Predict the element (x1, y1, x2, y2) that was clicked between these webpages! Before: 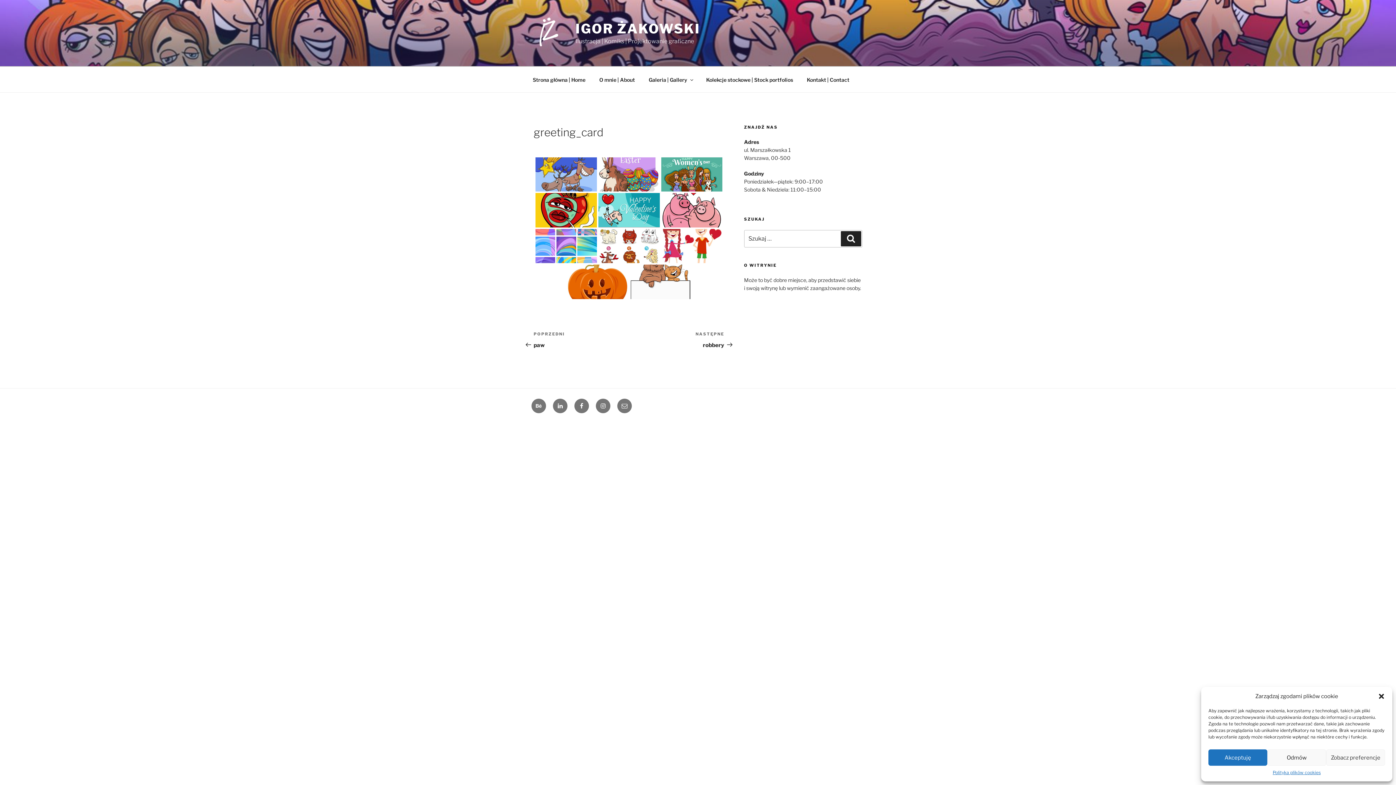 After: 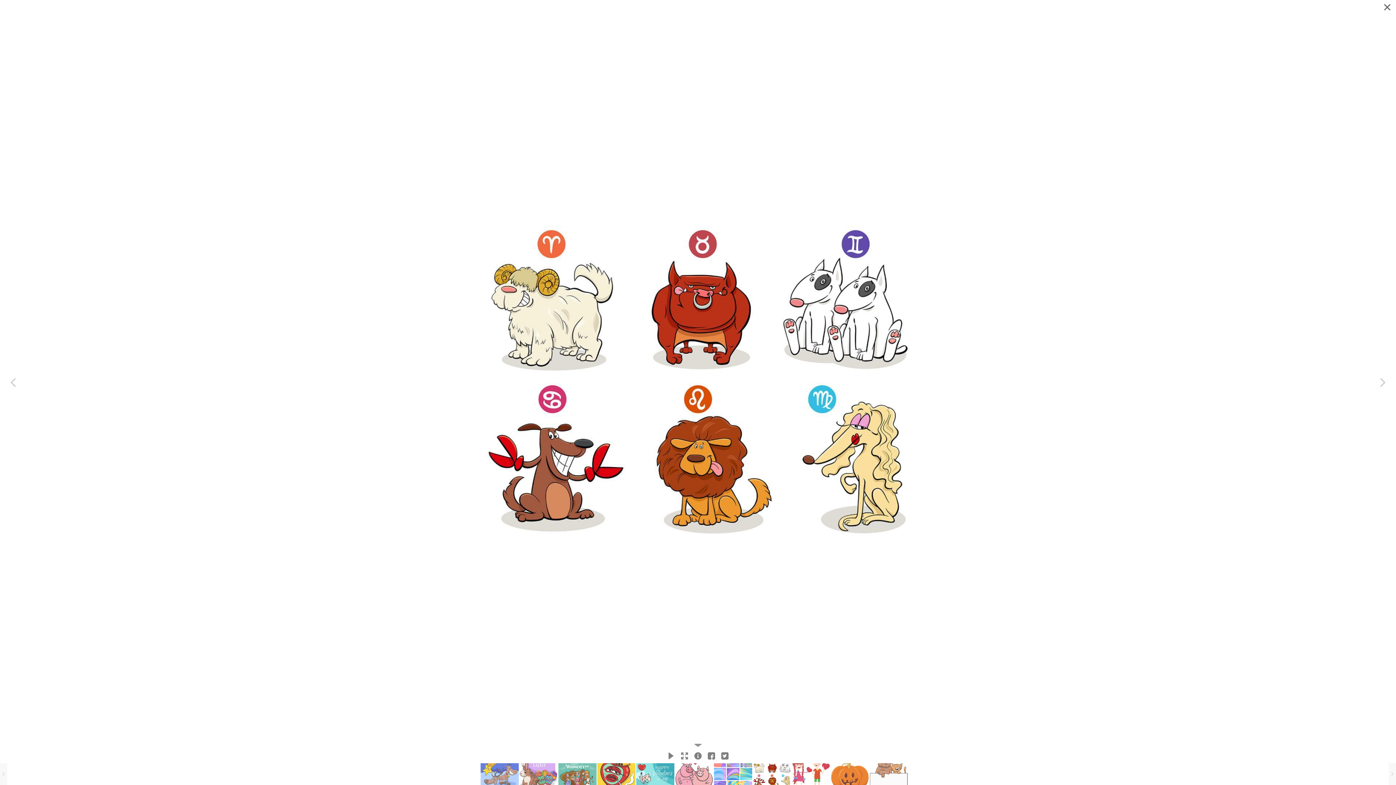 Action: bbox: (598, 228, 659, 263) label: horoscope zodiac signs set with dog characters